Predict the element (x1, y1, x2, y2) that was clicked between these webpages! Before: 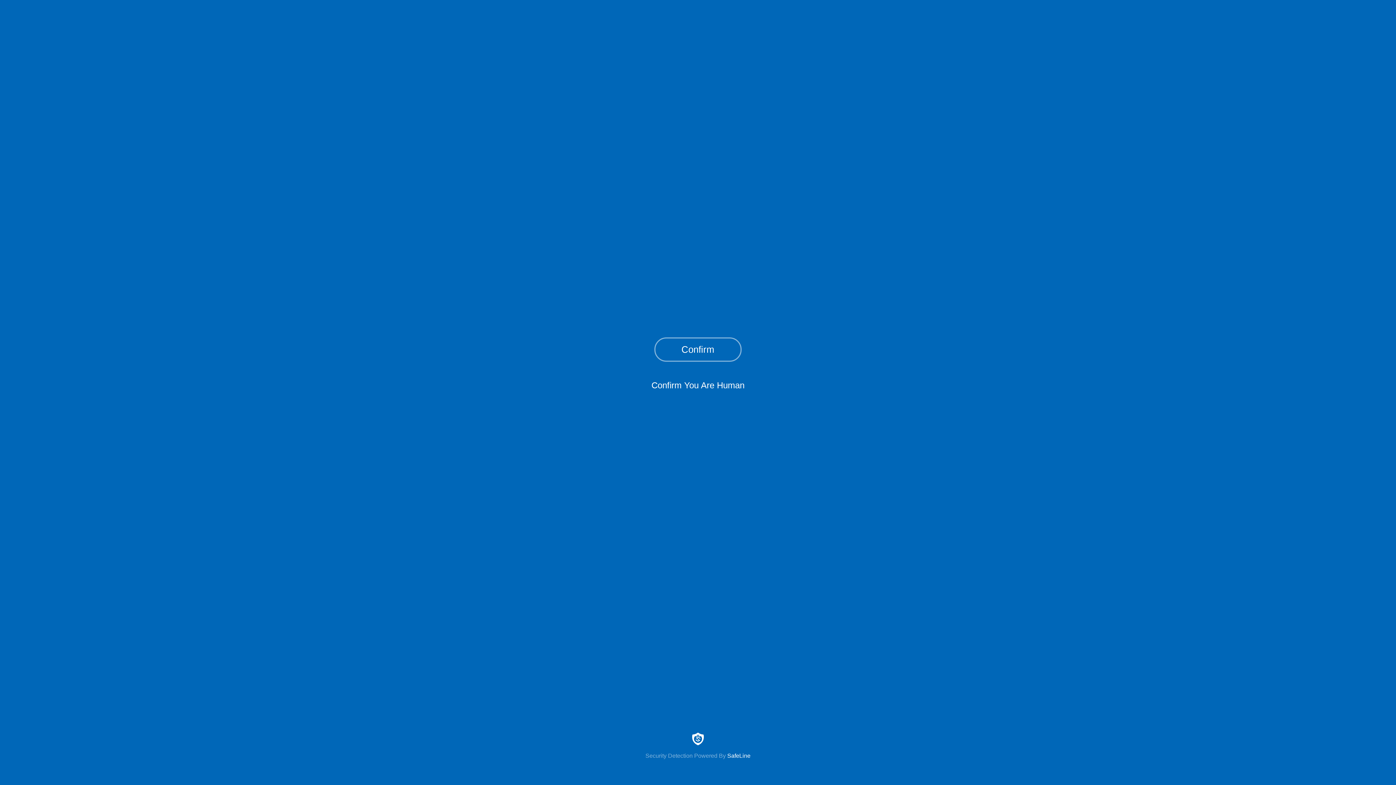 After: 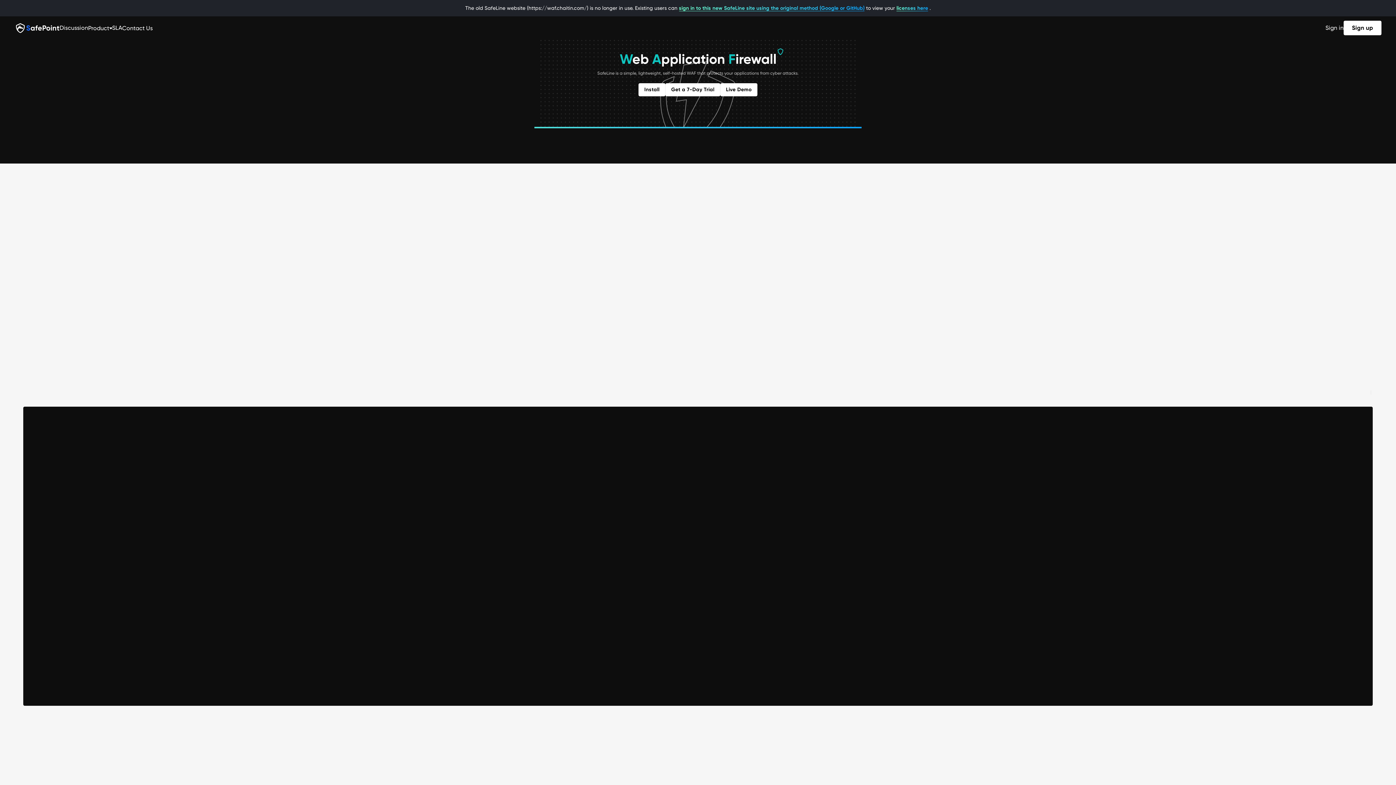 Action: label: Security Detection Powered By SafeLine bbox: (0, 733, 1396, 759)